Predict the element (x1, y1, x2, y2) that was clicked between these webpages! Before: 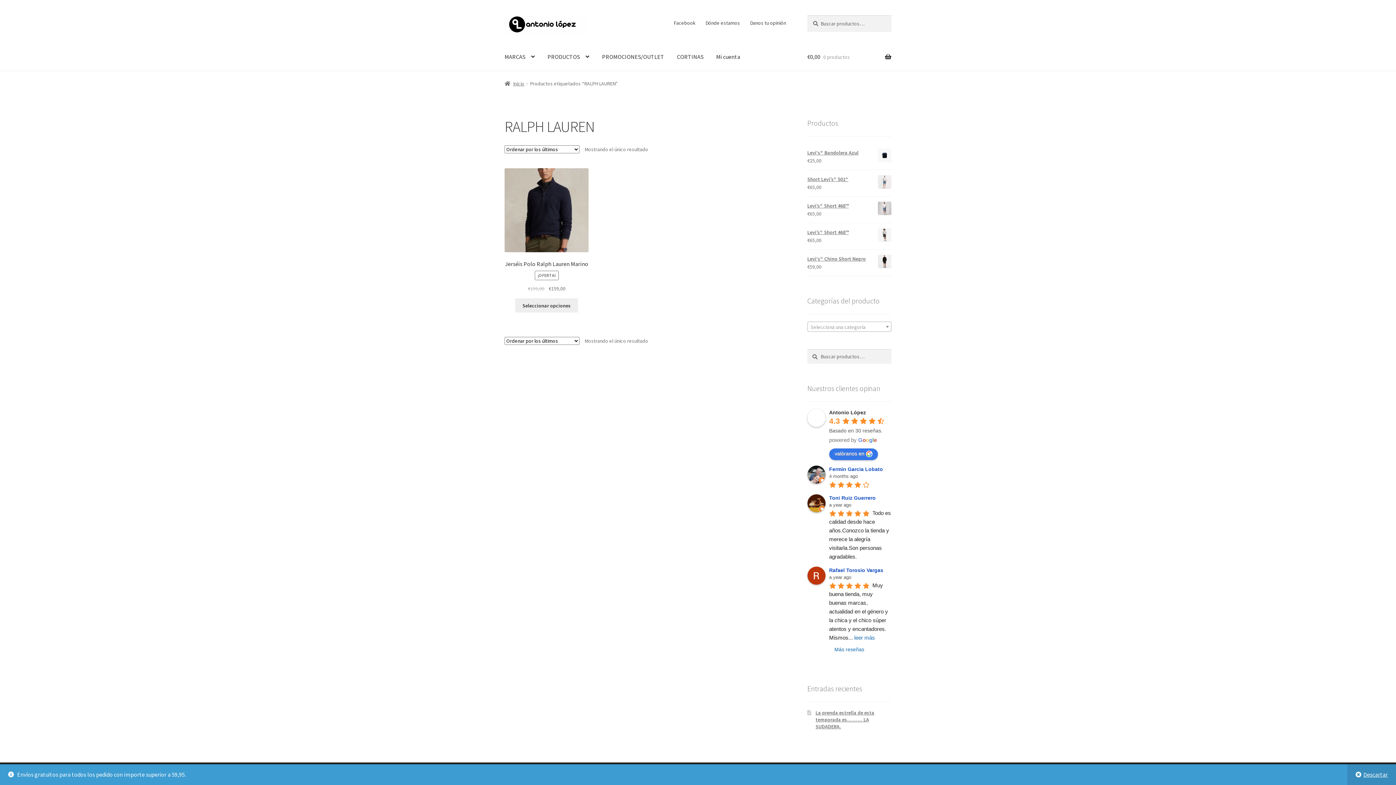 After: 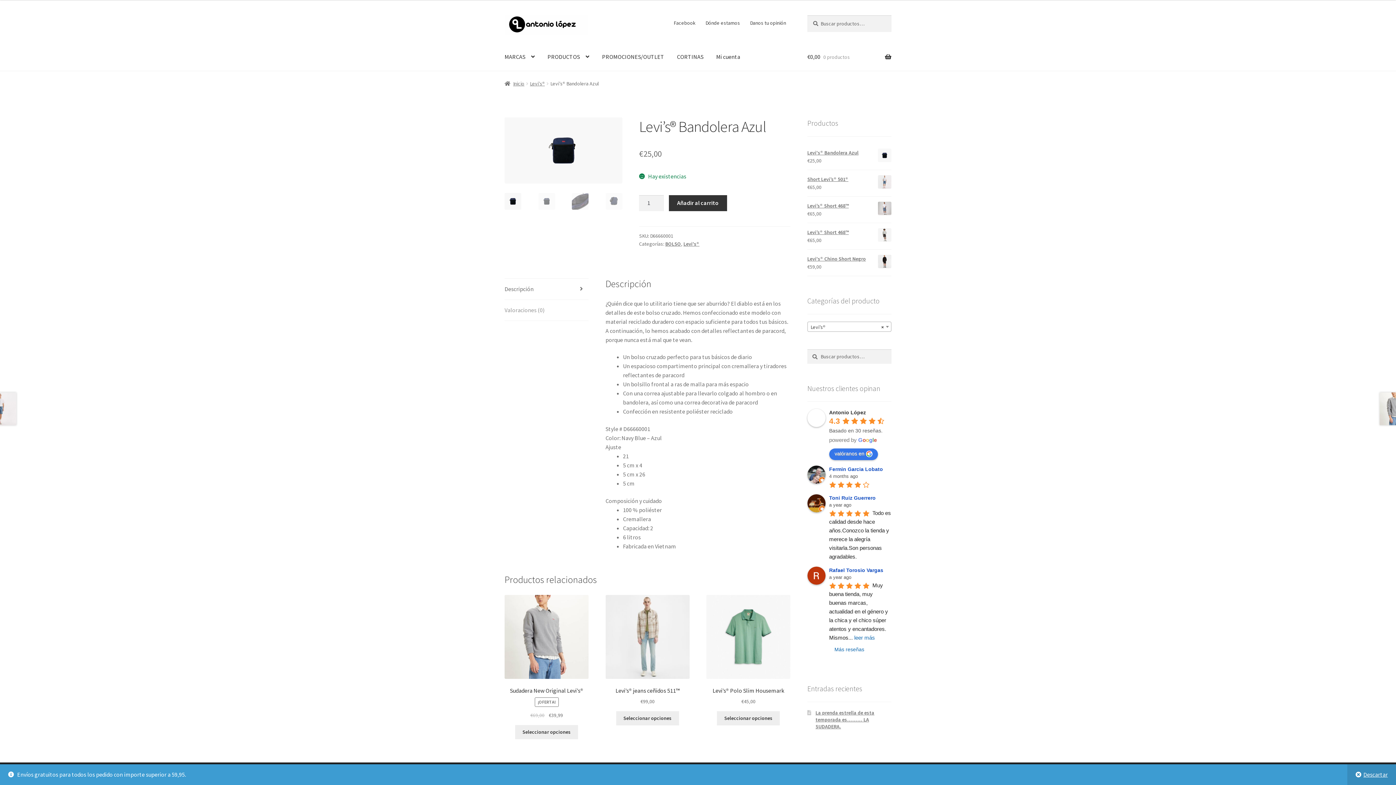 Action: label: Levi's® Bandolera Azul bbox: (807, 148, 891, 156)